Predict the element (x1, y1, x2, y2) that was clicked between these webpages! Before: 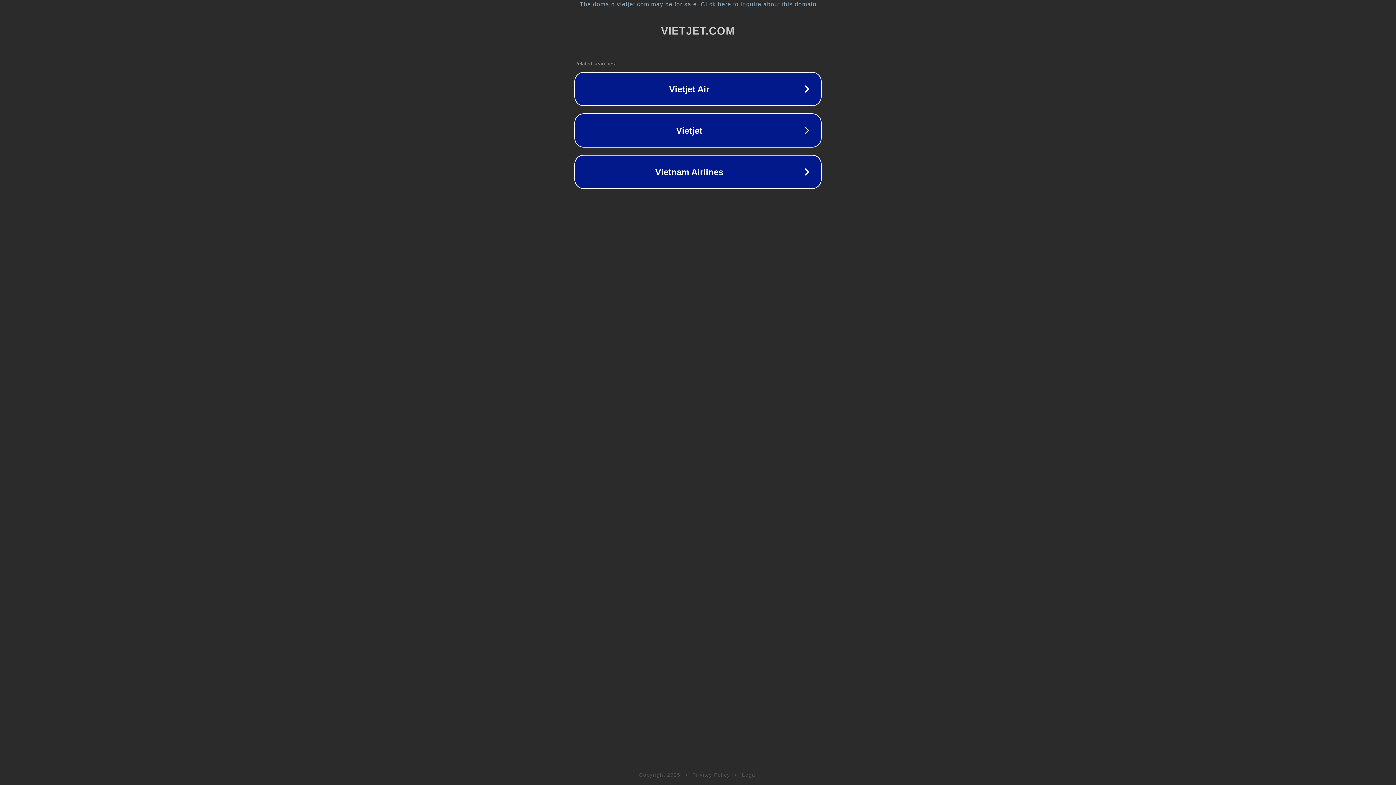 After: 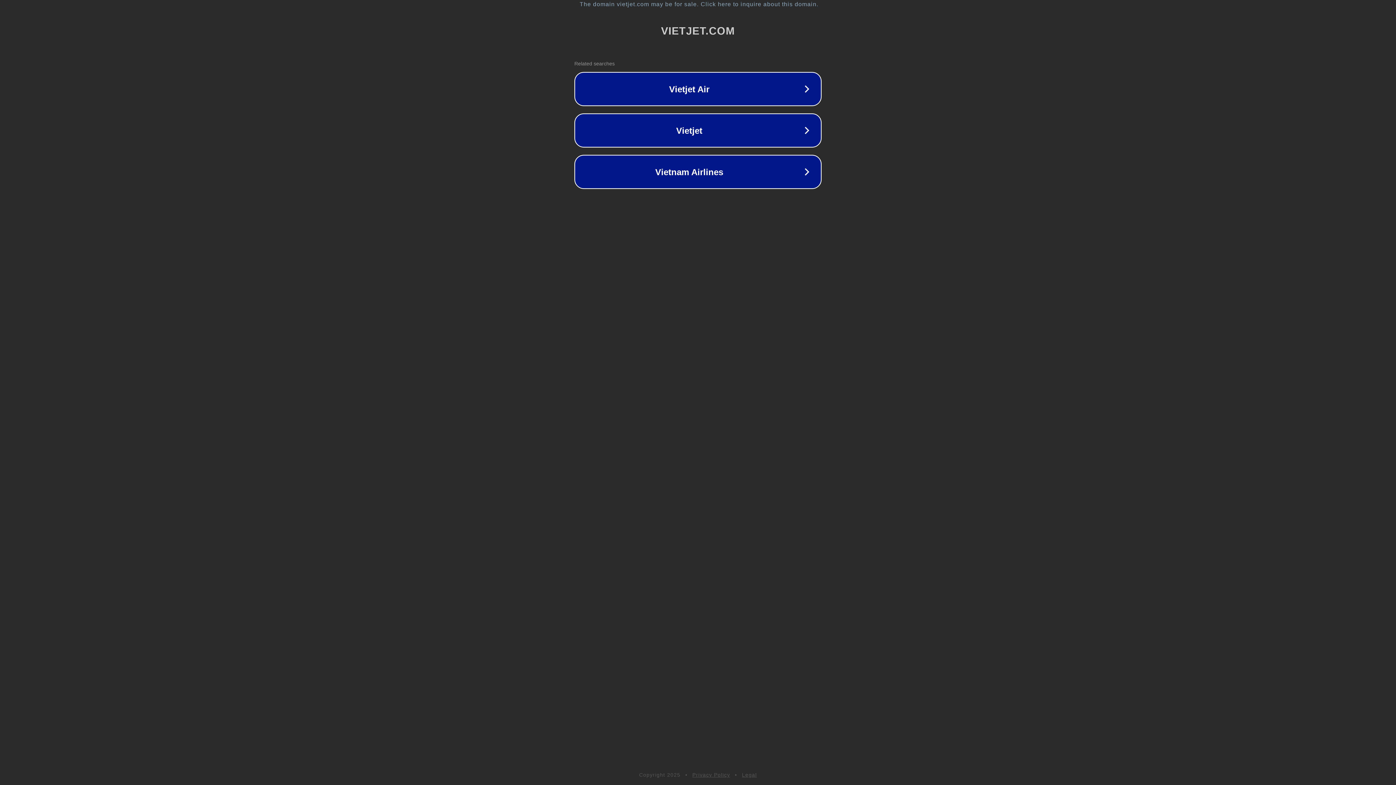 Action: label: Legal bbox: (742, 772, 757, 778)